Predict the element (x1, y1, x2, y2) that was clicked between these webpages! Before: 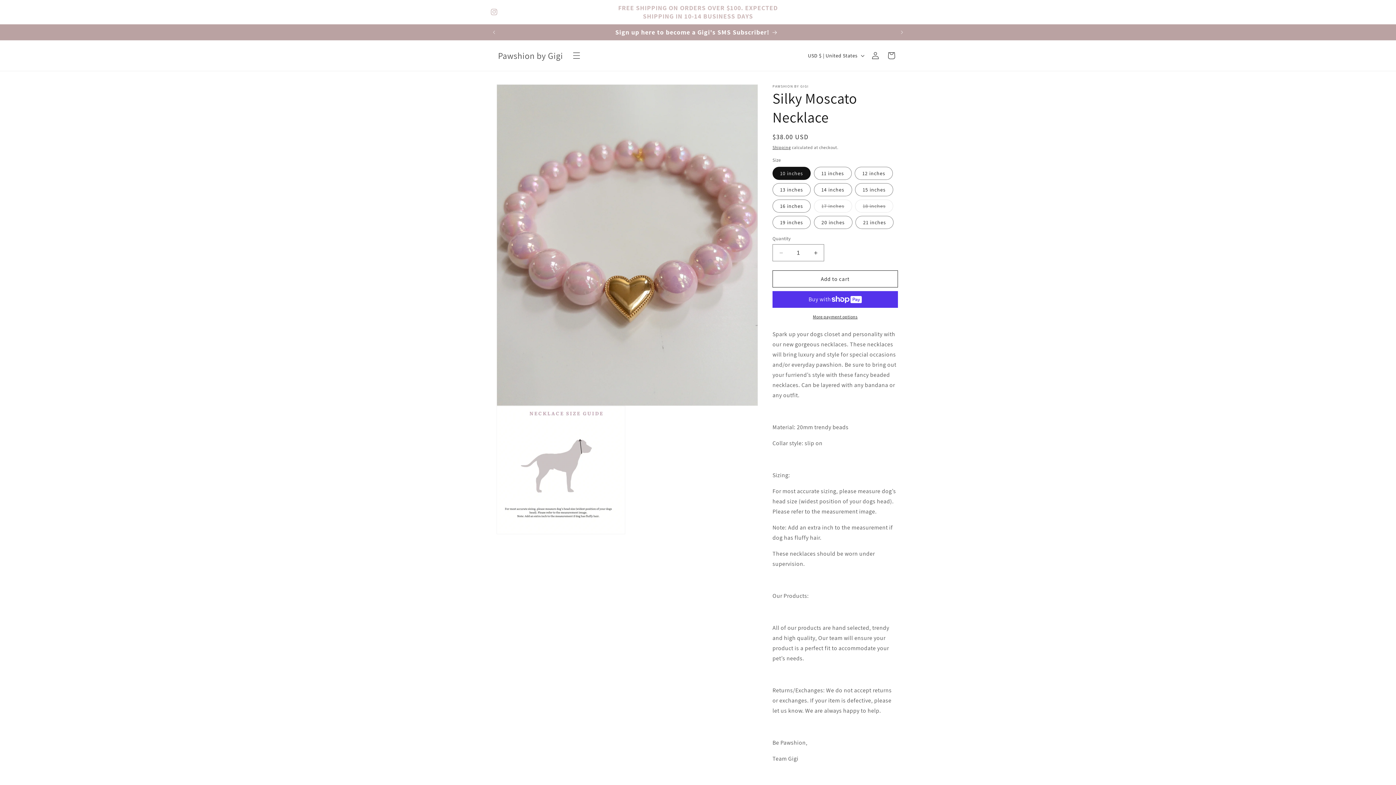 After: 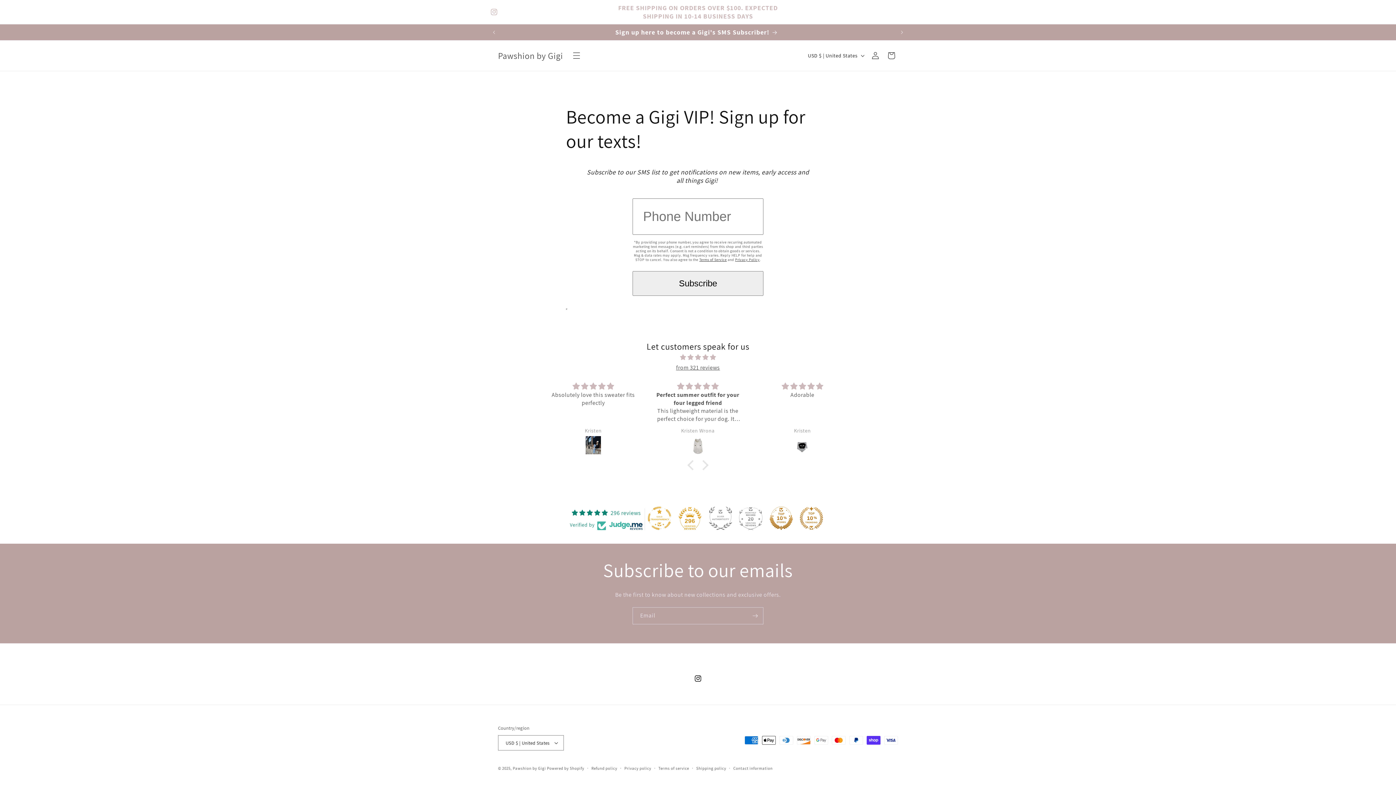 Action: label: Sign up here to become a Gigi's SMS Subscriber! bbox: (499, 24, 894, 40)